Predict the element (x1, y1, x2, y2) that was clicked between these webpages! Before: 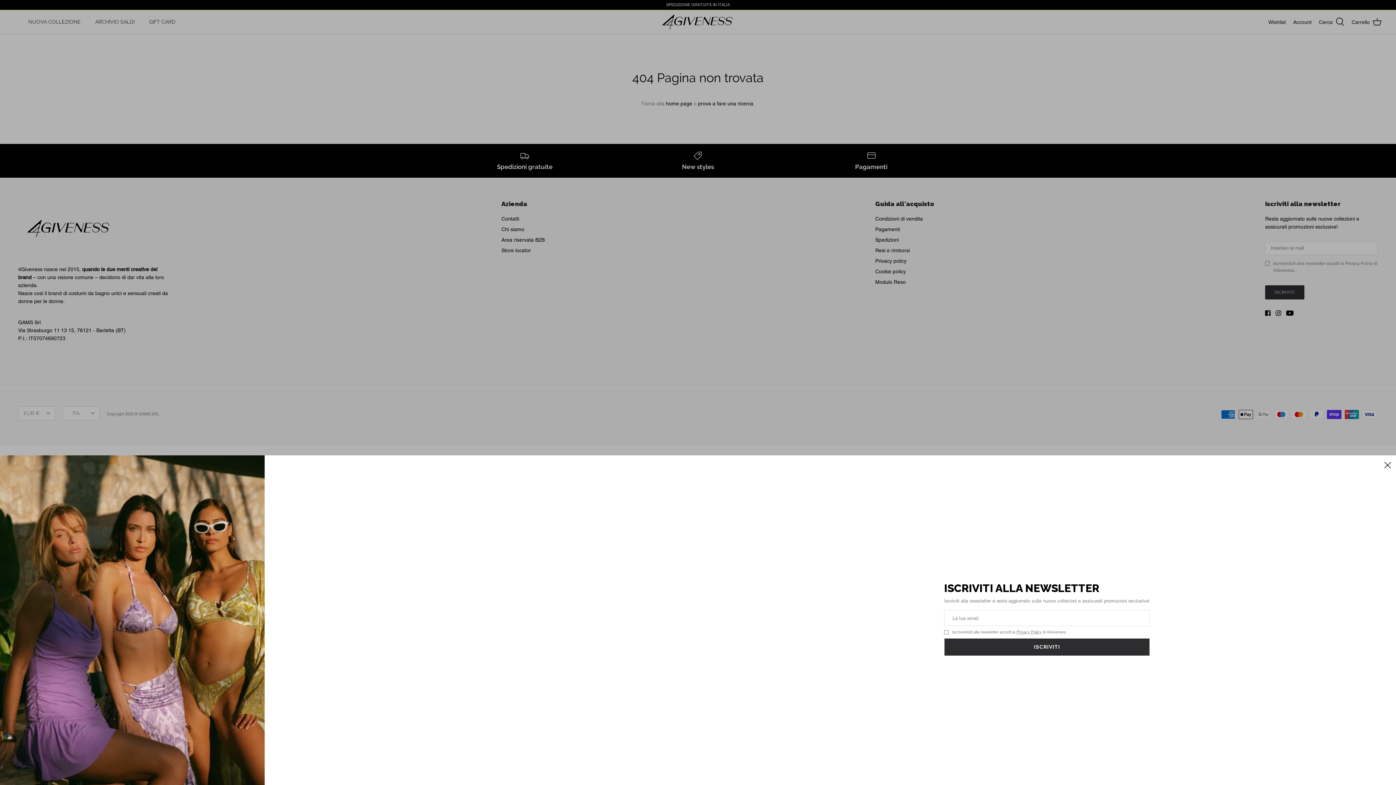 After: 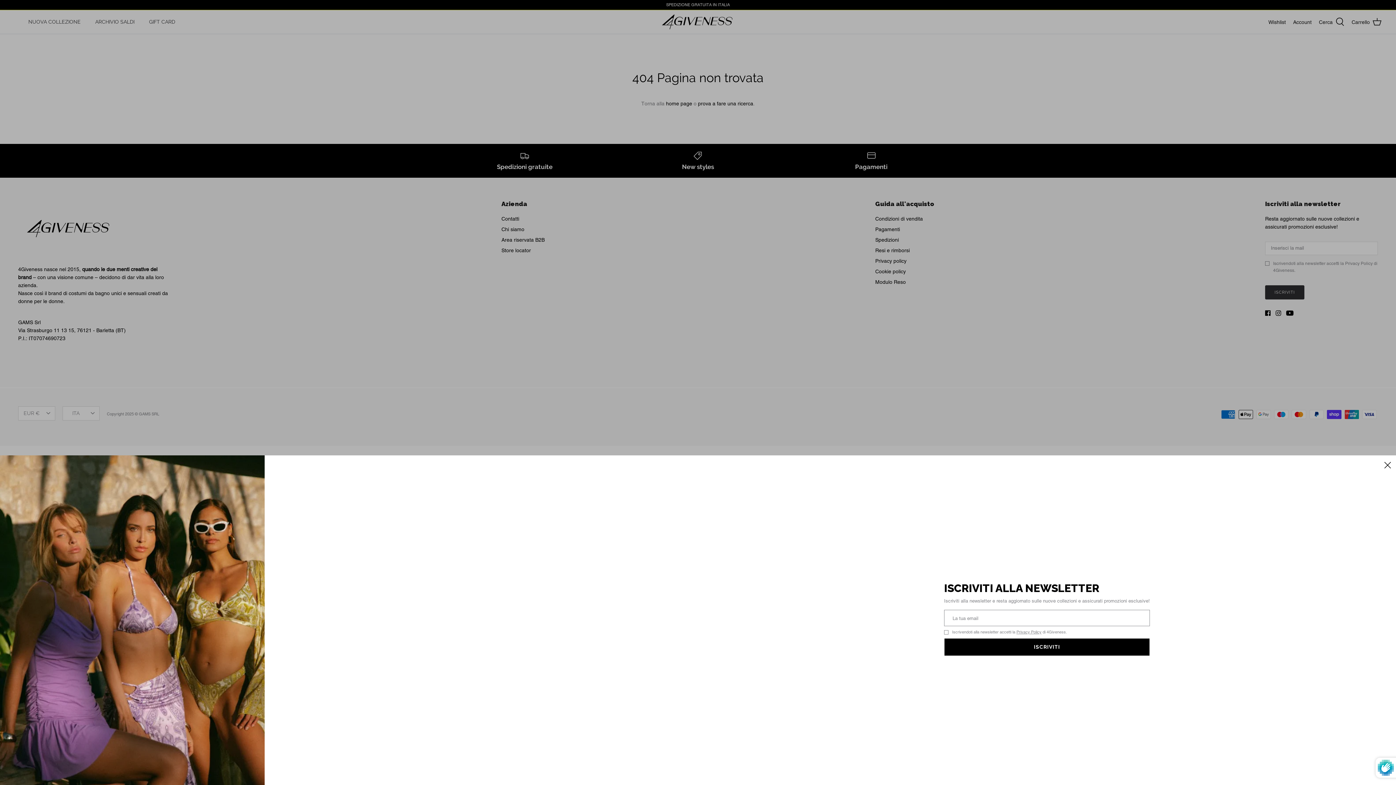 Action: bbox: (944, 638, 1150, 656) label: ISCRIVITI